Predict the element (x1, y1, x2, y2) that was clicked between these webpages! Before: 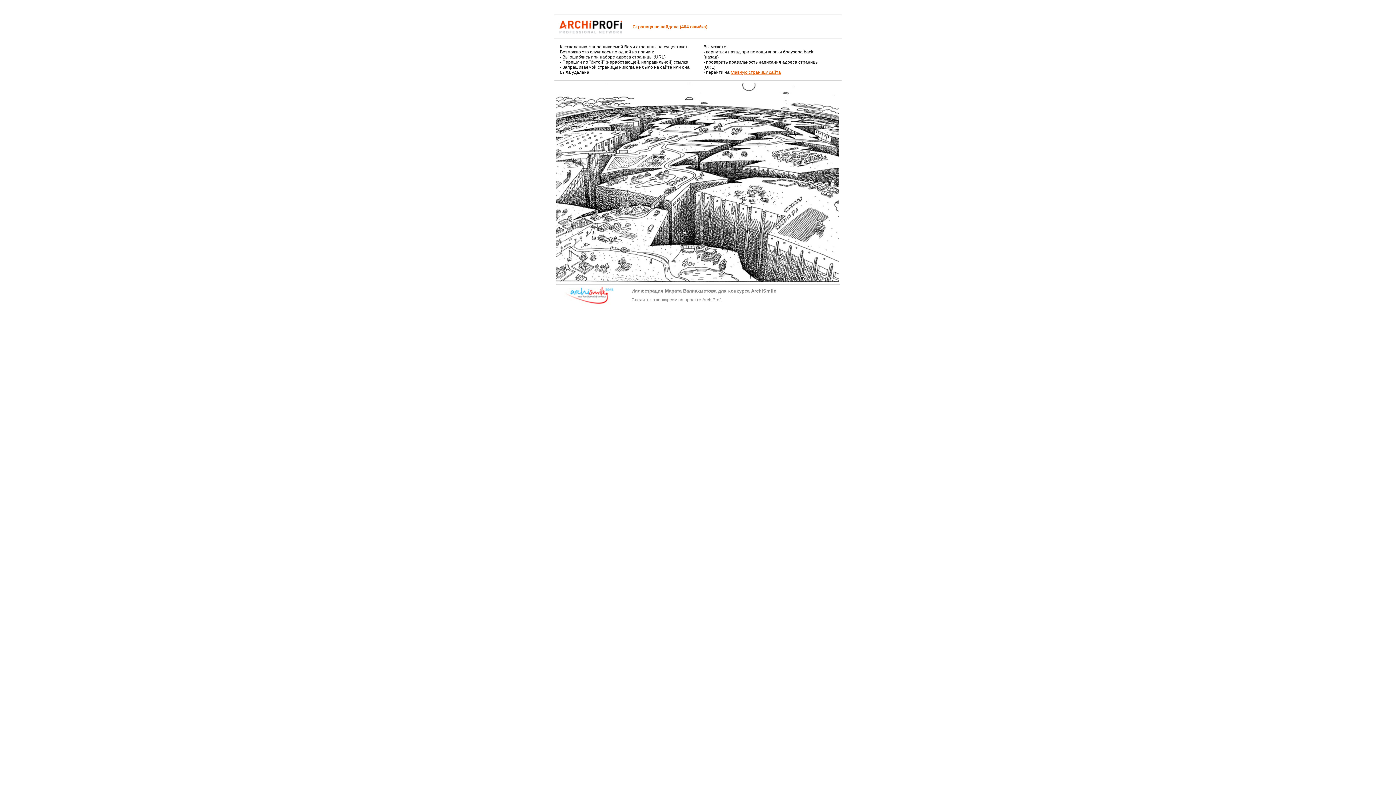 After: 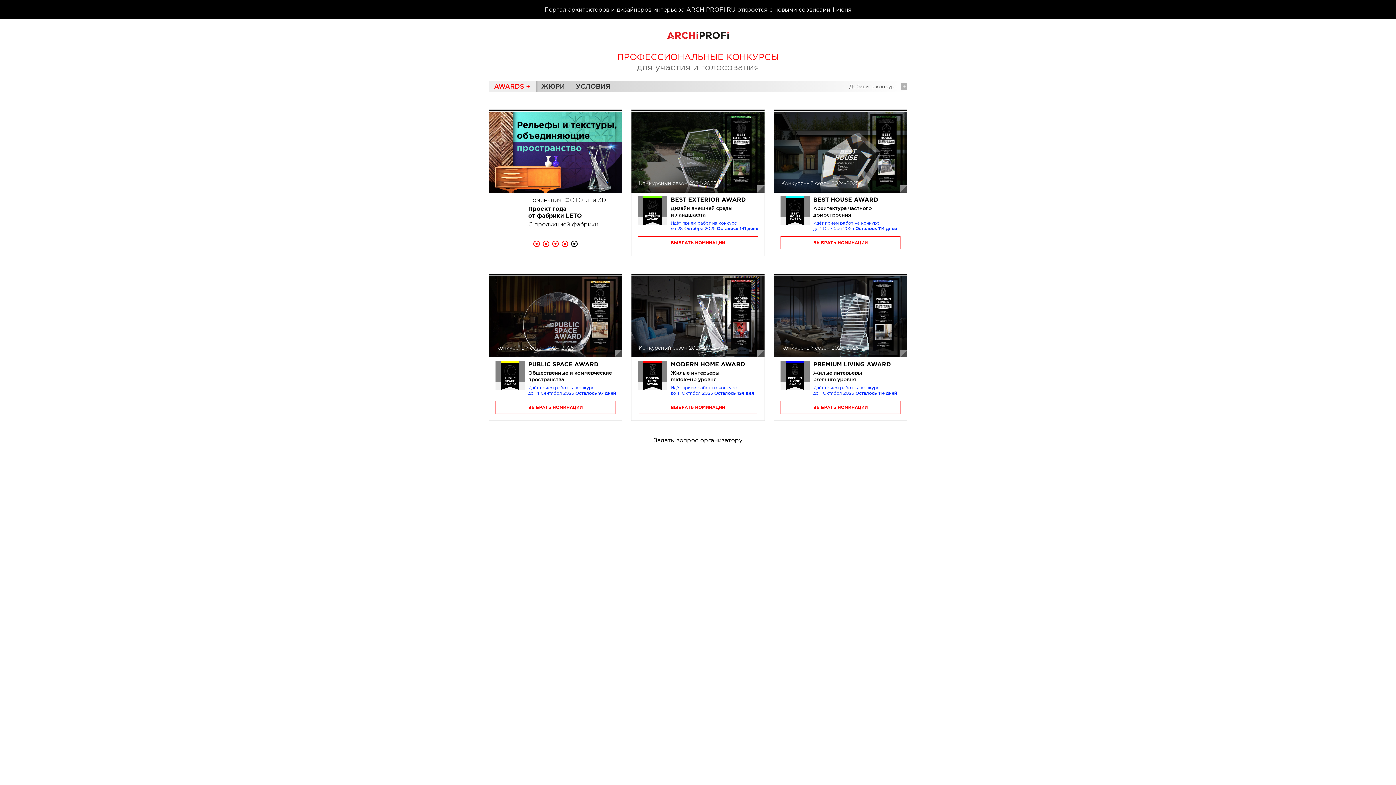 Action: bbox: (730, 69, 781, 74) label: главную страницу сайта